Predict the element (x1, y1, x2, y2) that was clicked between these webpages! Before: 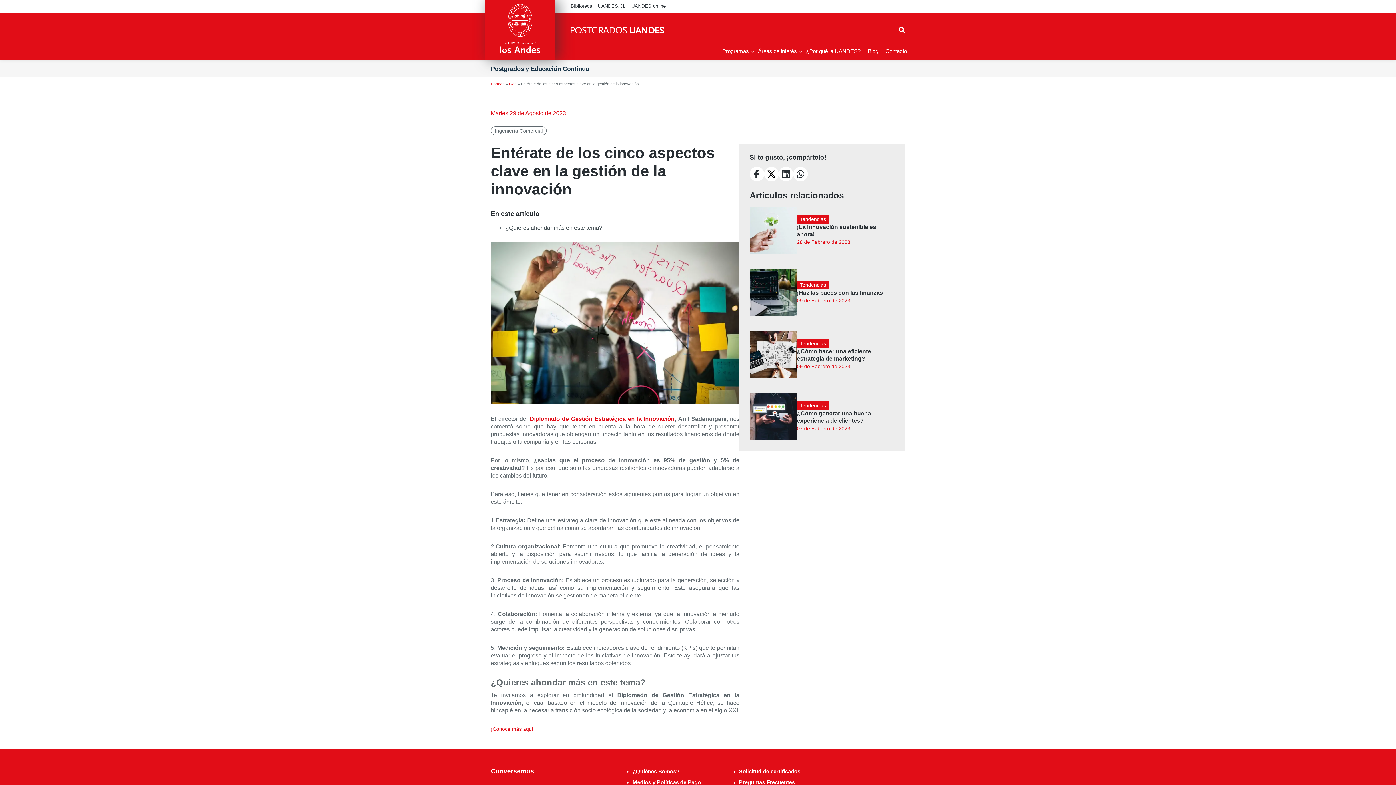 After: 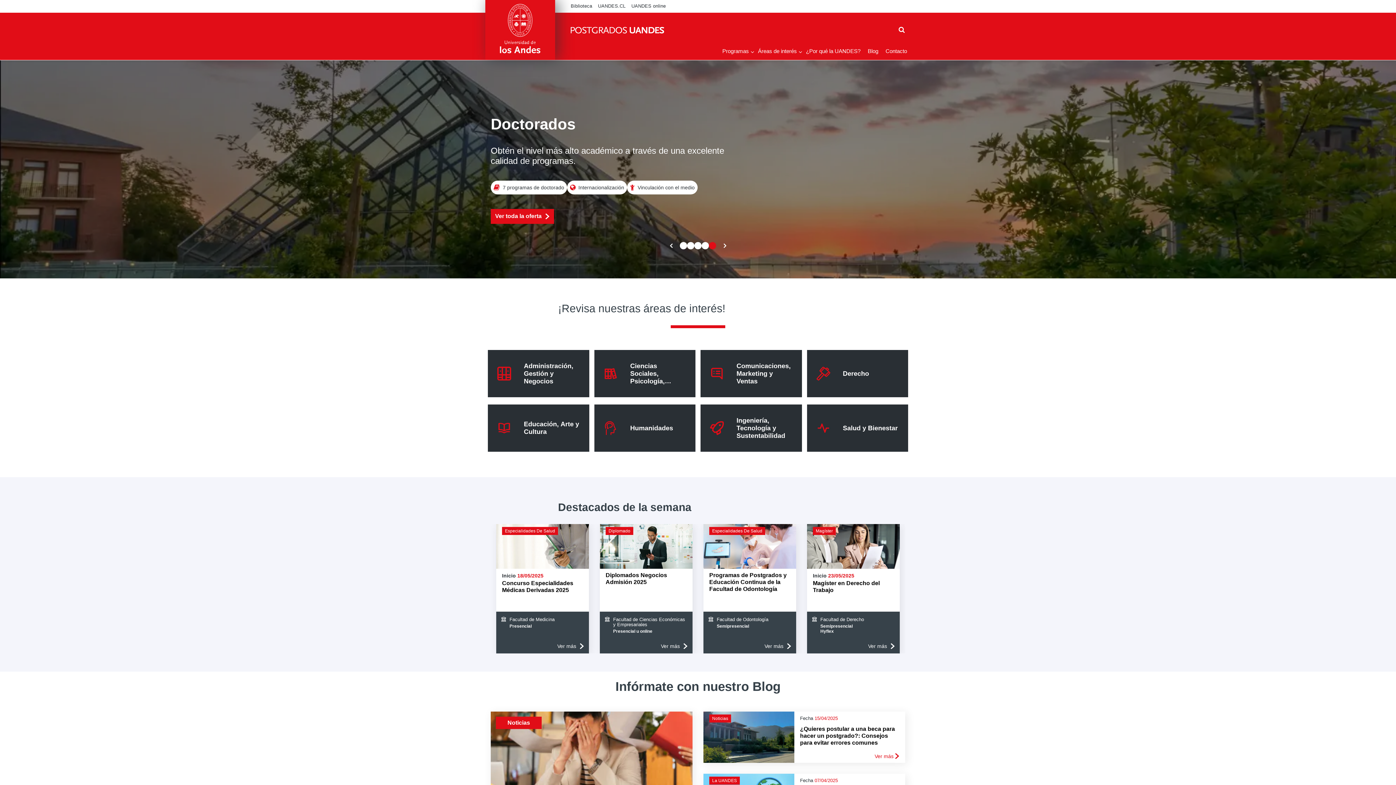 Action: bbox: (570, 25, 664, 33)